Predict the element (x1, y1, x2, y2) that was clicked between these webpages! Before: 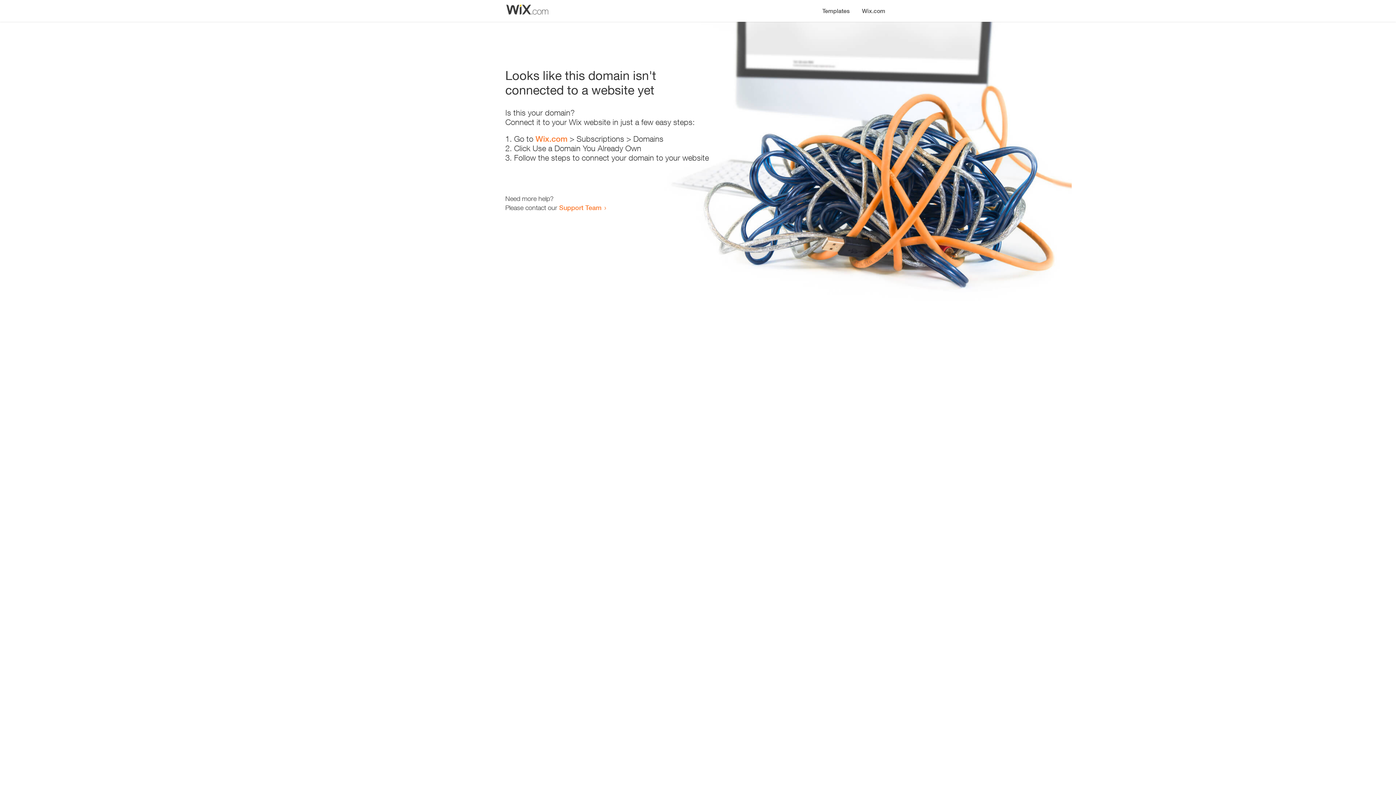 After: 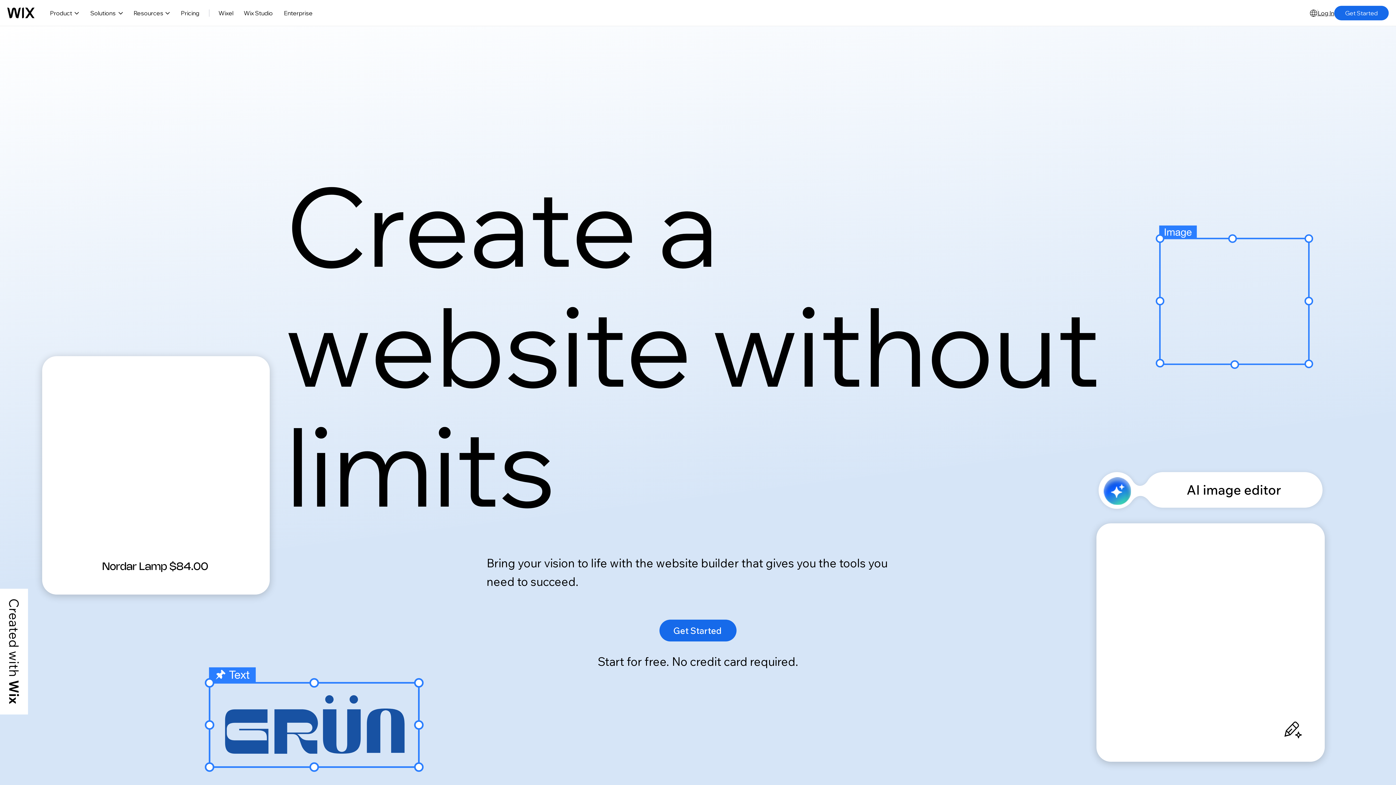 Action: bbox: (535, 134, 567, 143) label: Wix.com